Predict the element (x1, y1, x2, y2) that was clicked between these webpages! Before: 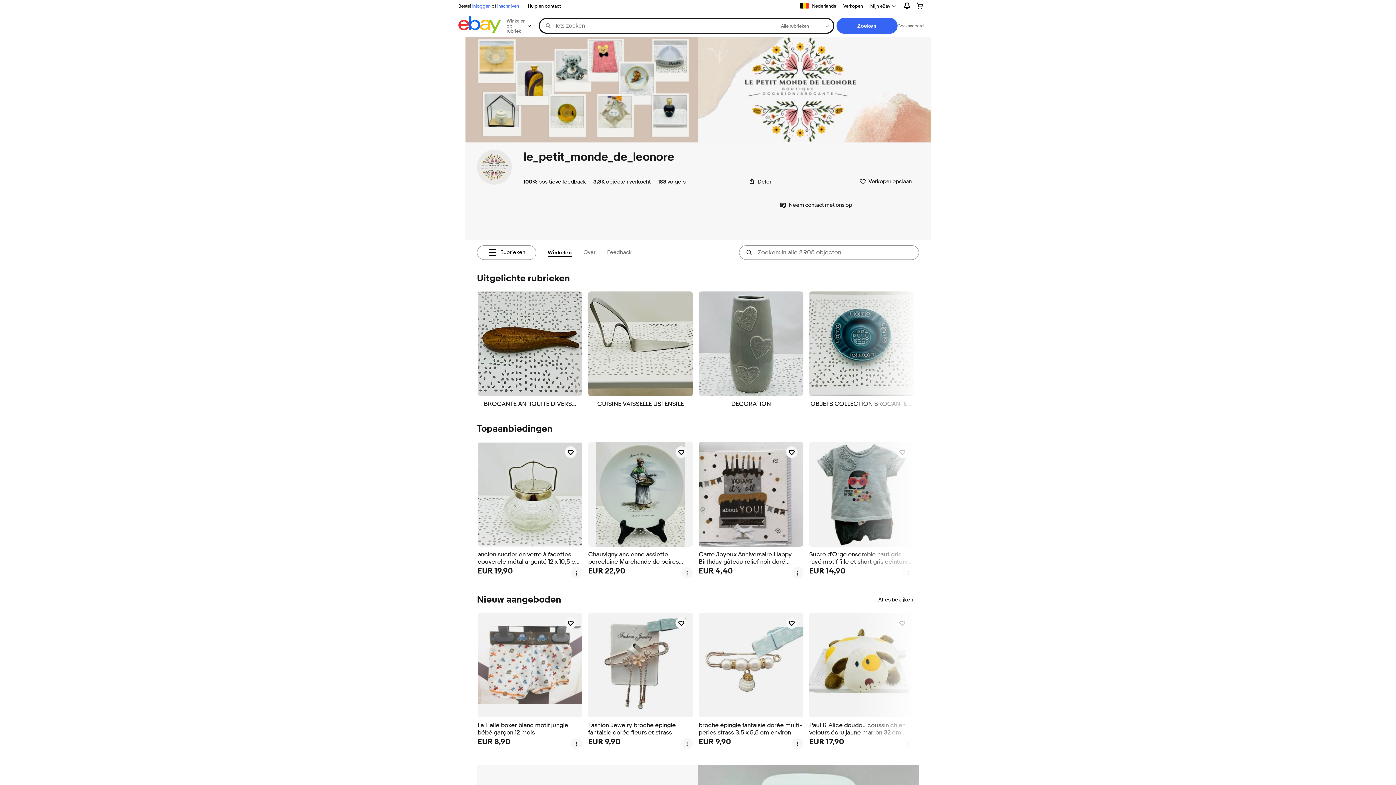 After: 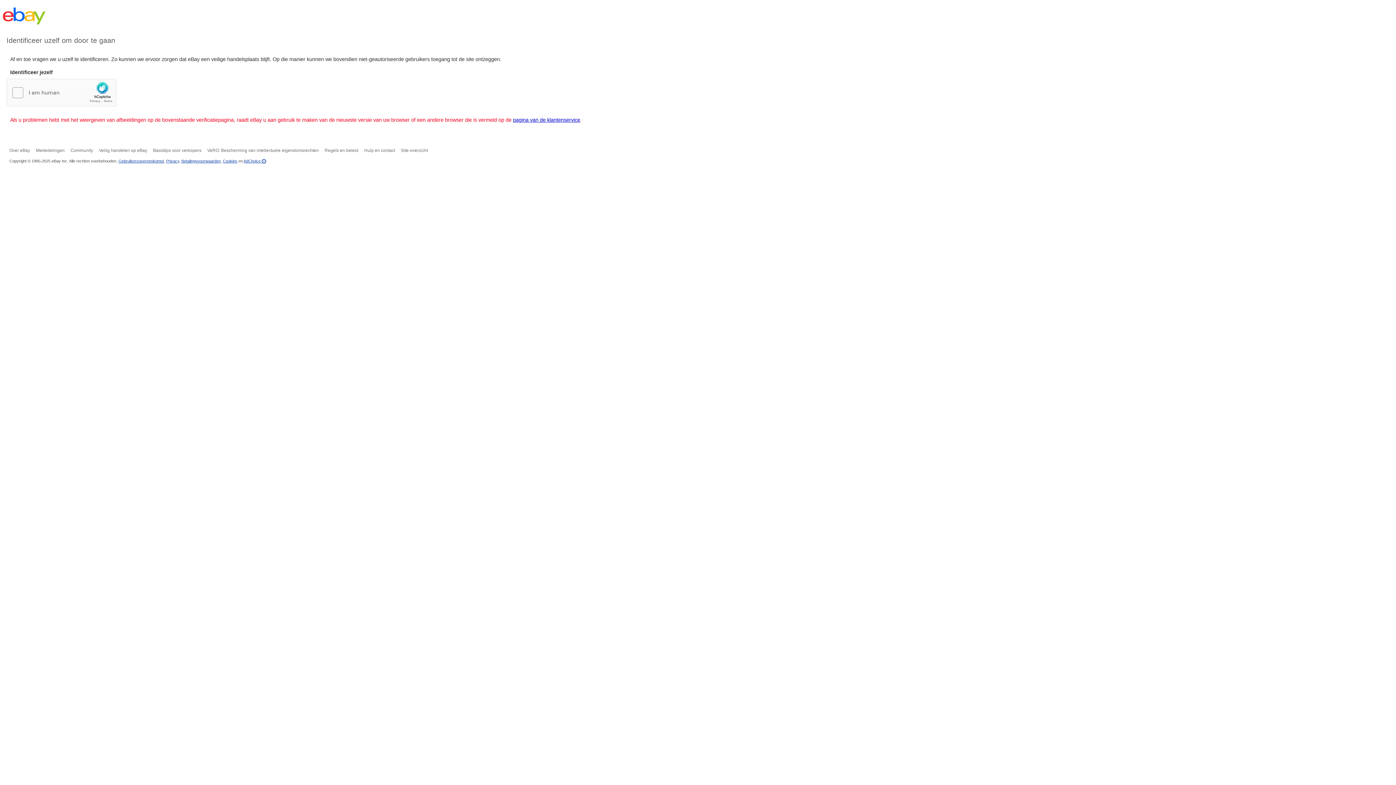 Action: label: CUISINE VAISSELLE USTENSILE bbox: (588, 291, 693, 407)